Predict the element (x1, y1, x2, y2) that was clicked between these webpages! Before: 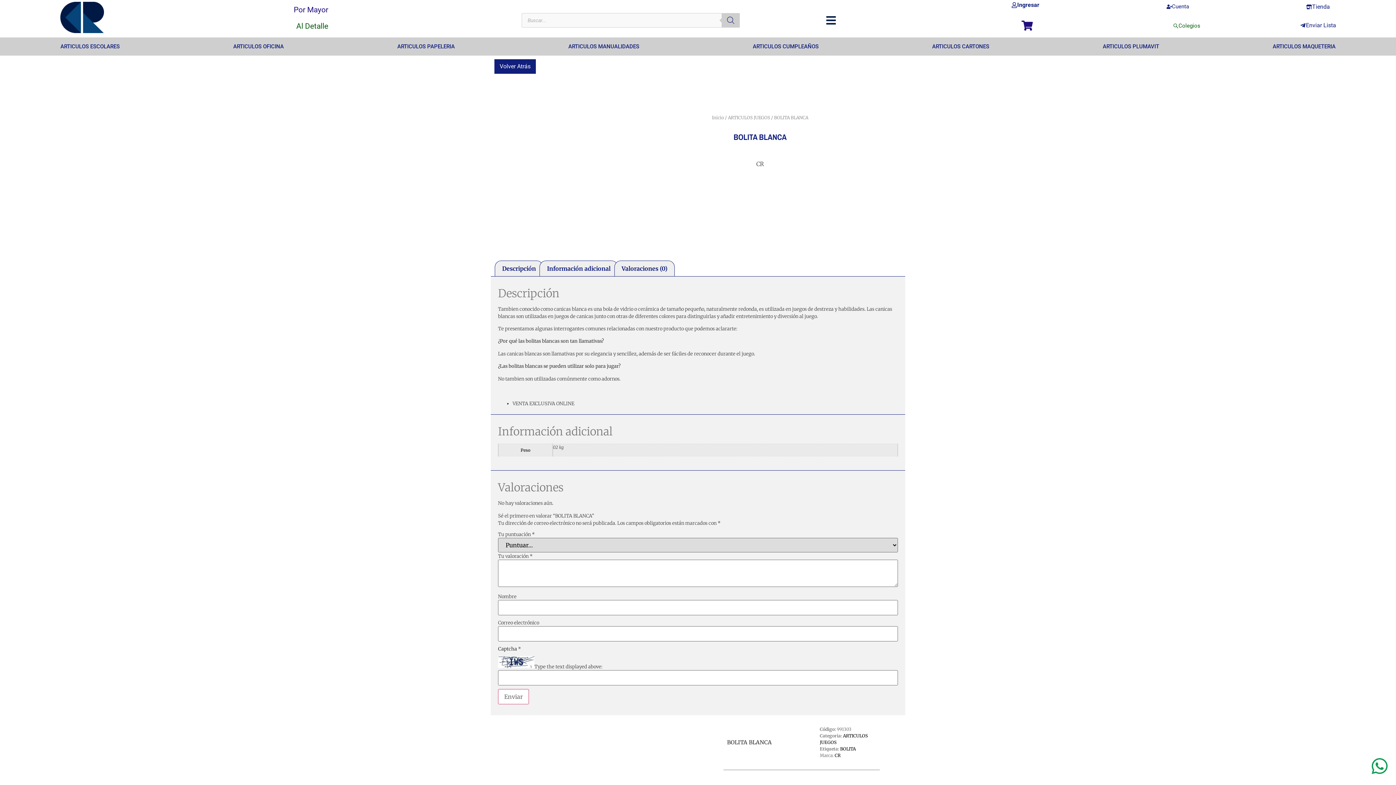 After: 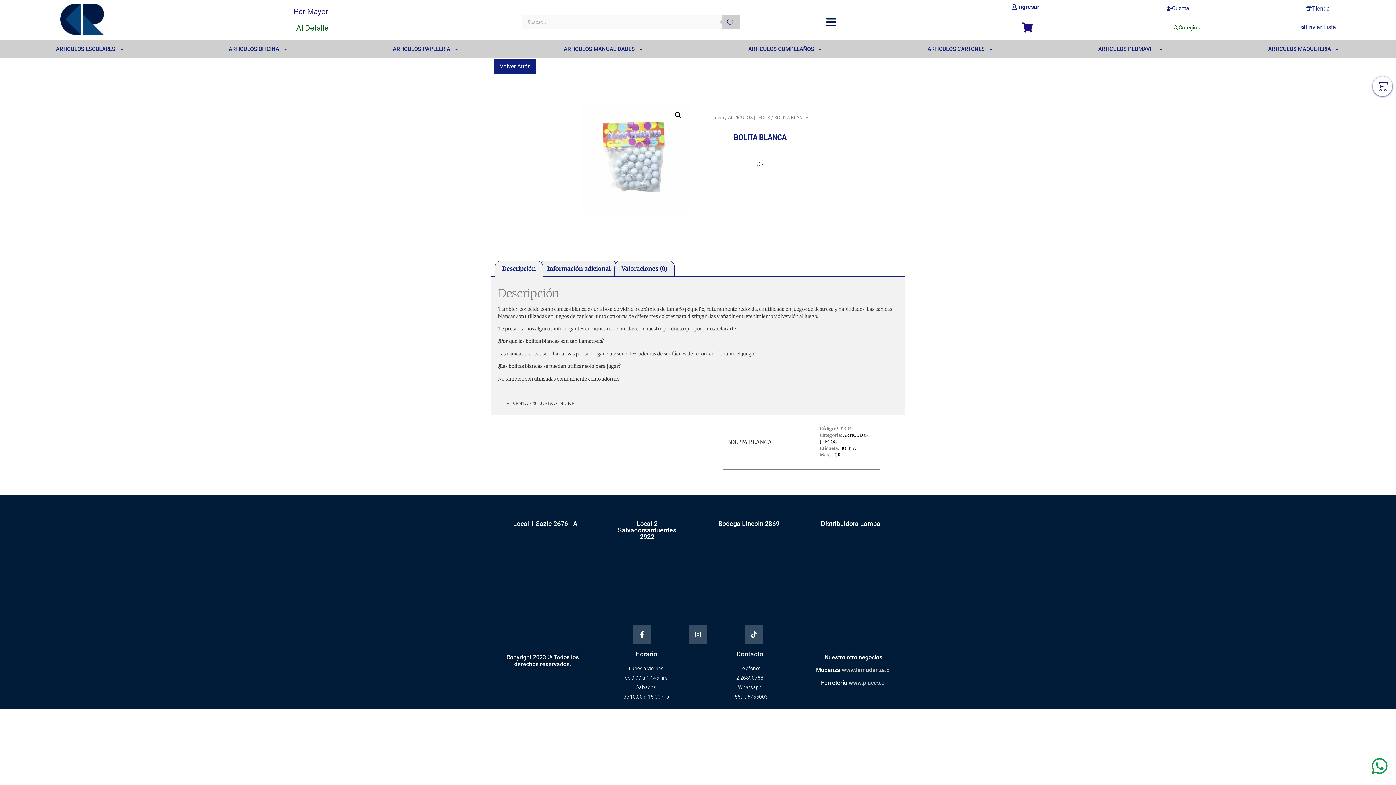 Action: bbox: (1370, 757, 1389, 775)